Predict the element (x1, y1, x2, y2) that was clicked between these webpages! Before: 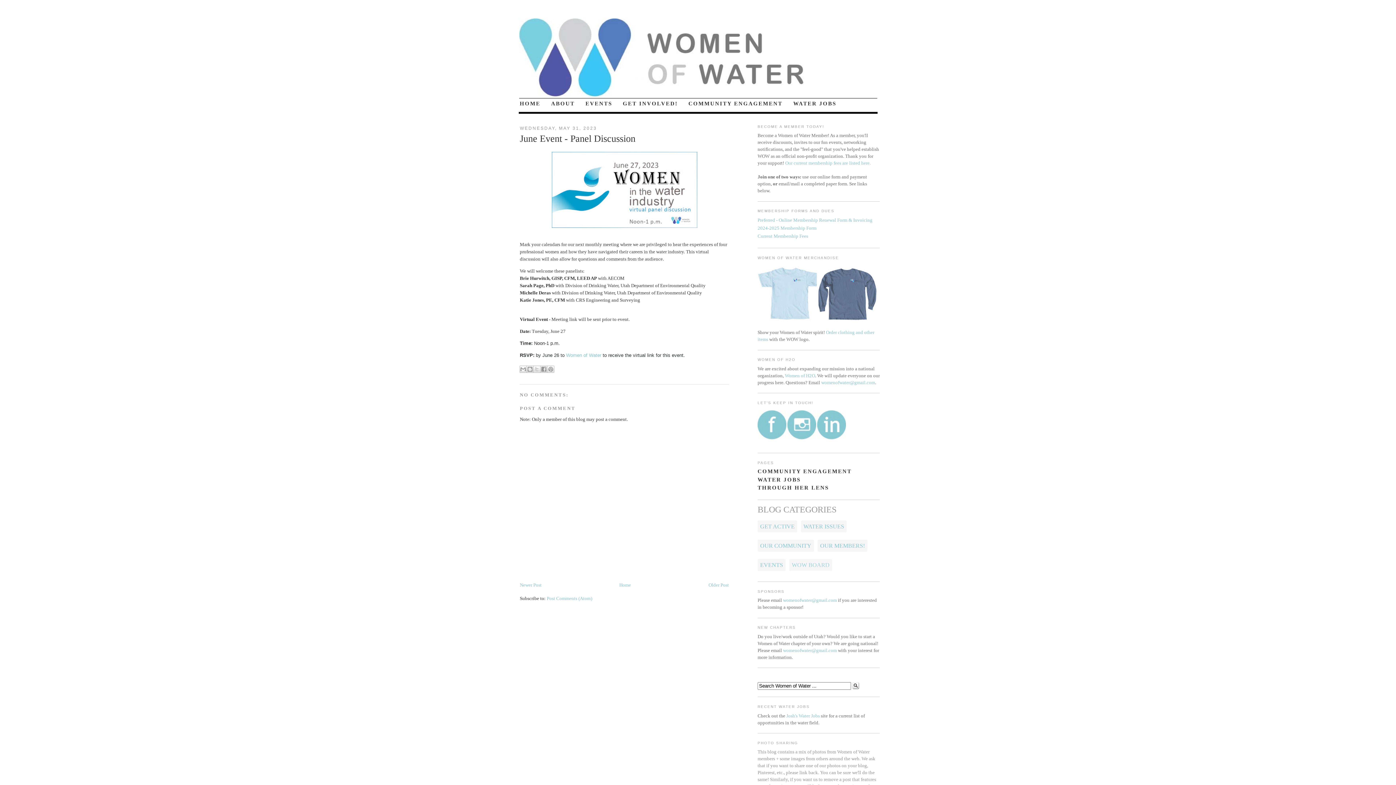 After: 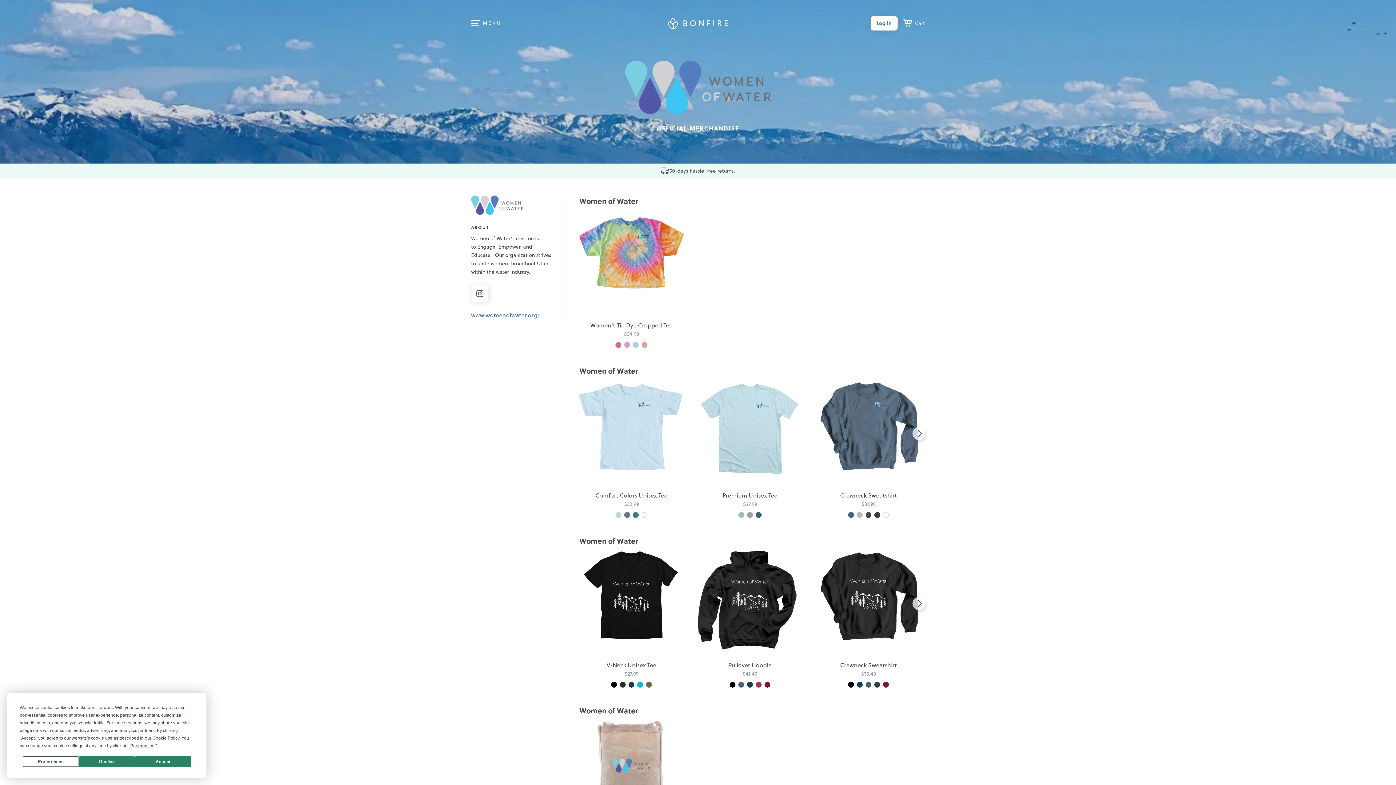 Action: bbox: (757, 322, 880, 328)